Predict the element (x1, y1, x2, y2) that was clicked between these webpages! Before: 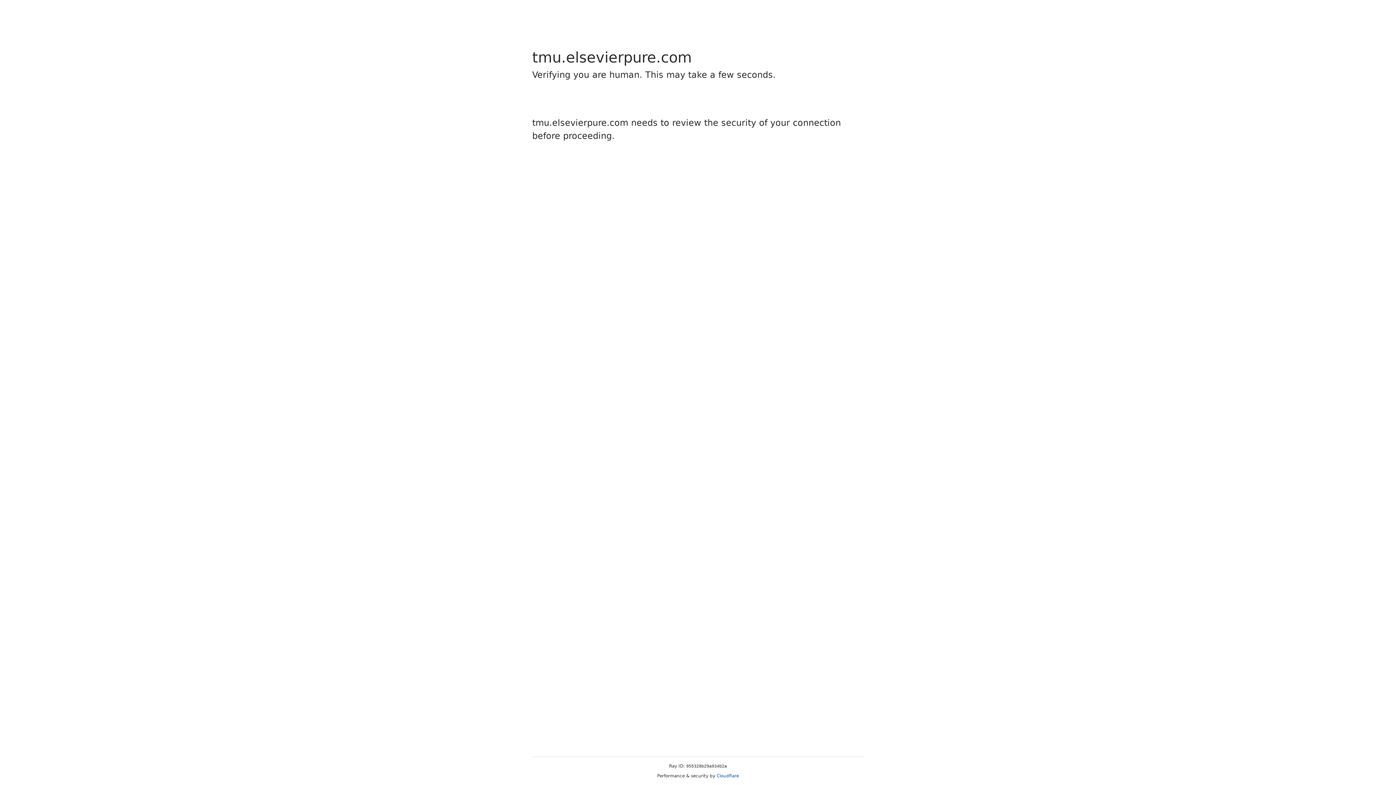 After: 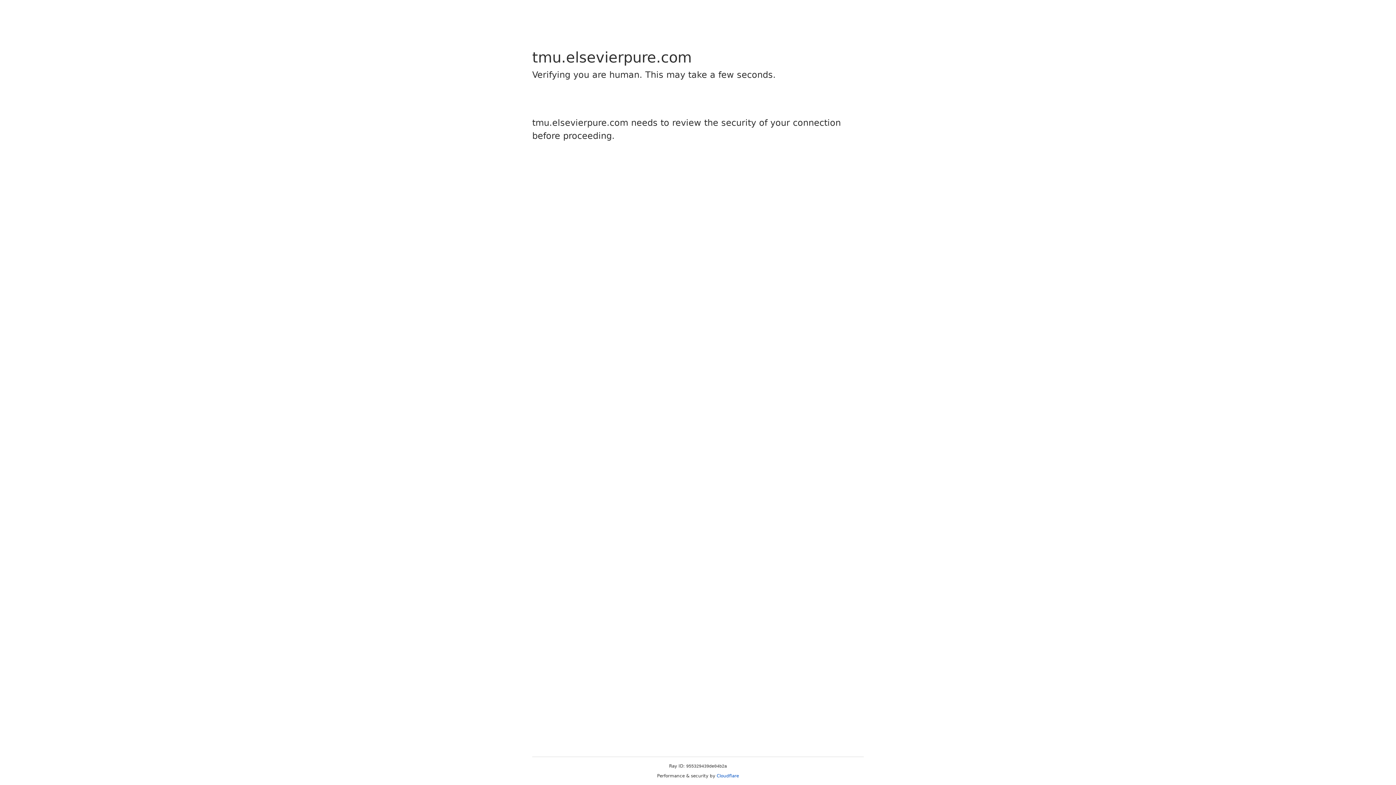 Action: label: Cloudflare bbox: (716, 773, 739, 778)